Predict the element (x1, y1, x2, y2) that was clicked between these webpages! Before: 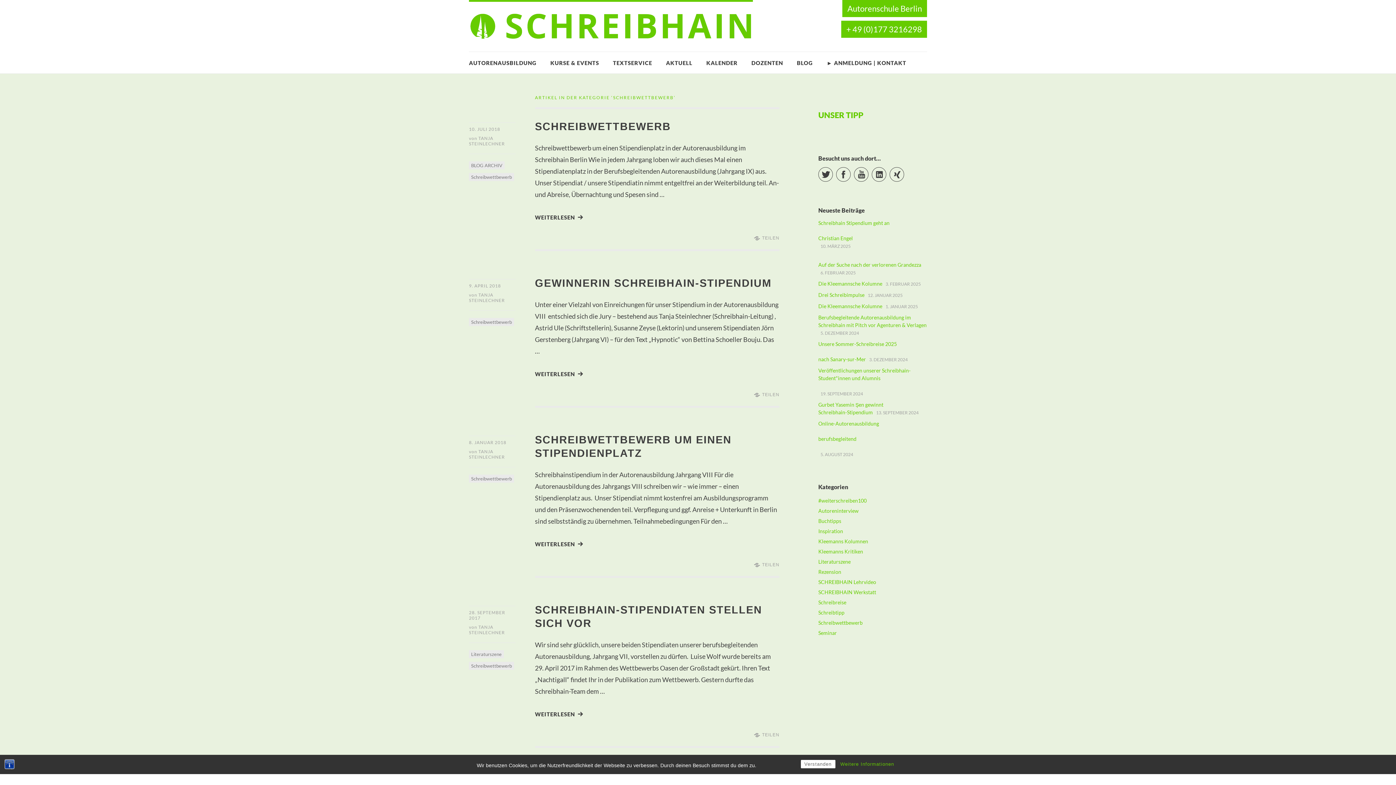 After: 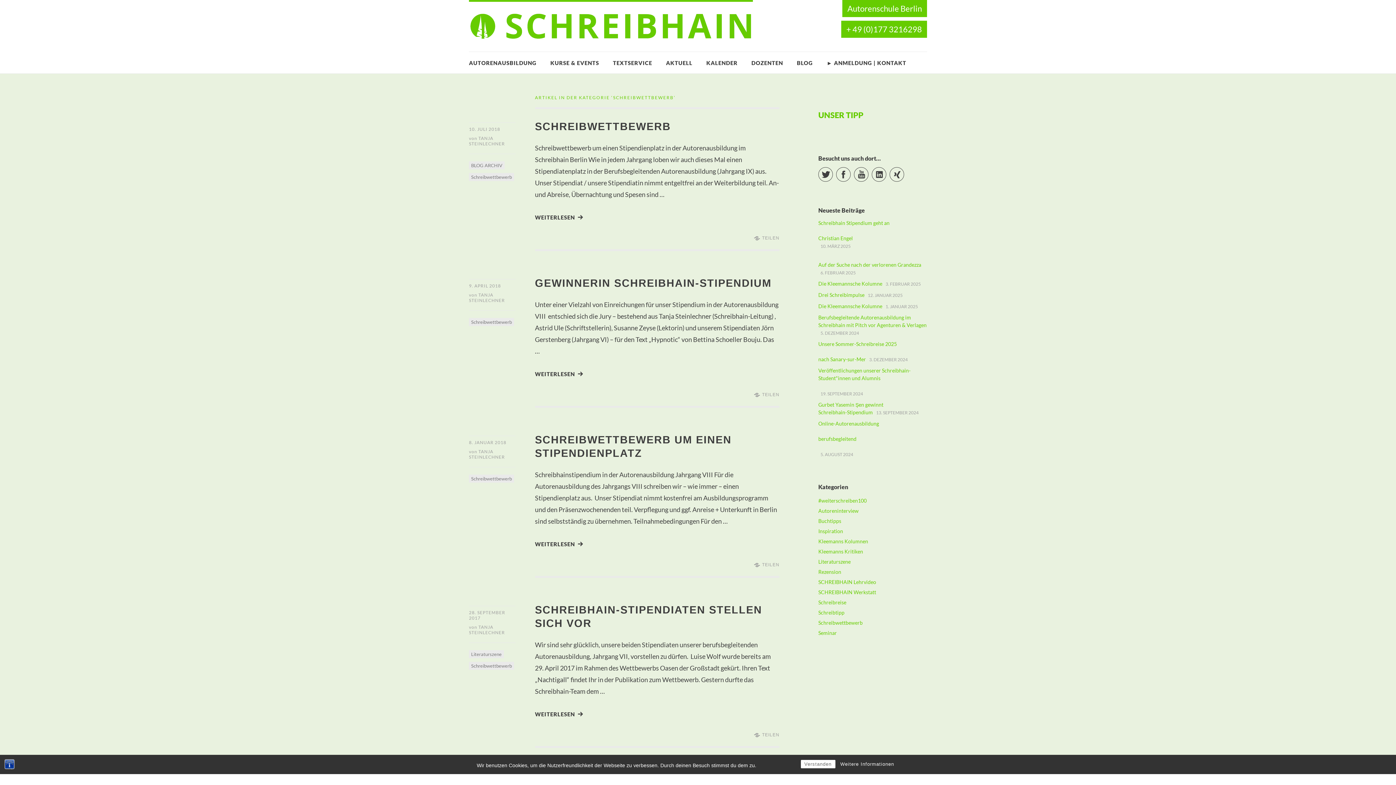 Action: label: Weitere Informationen bbox: (836, 760, 898, 768)